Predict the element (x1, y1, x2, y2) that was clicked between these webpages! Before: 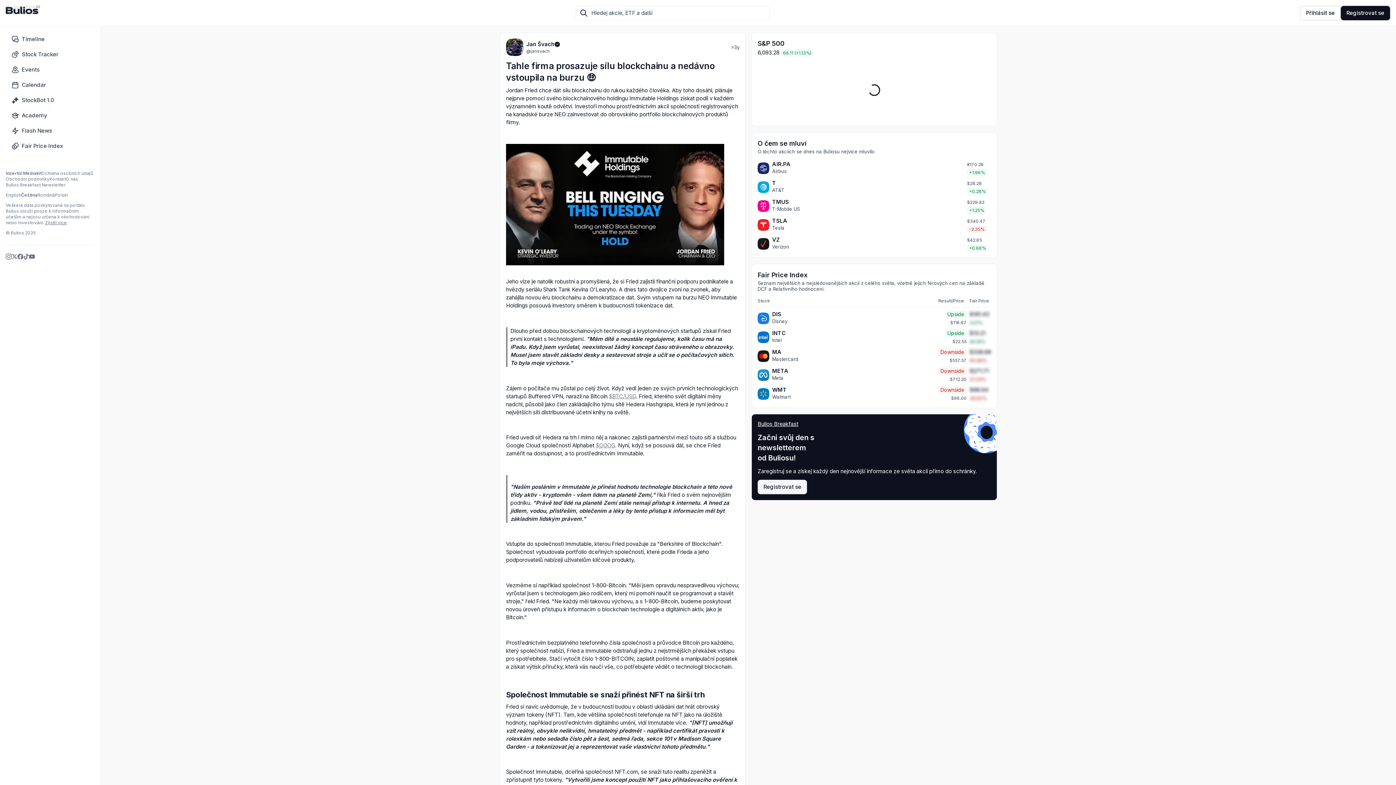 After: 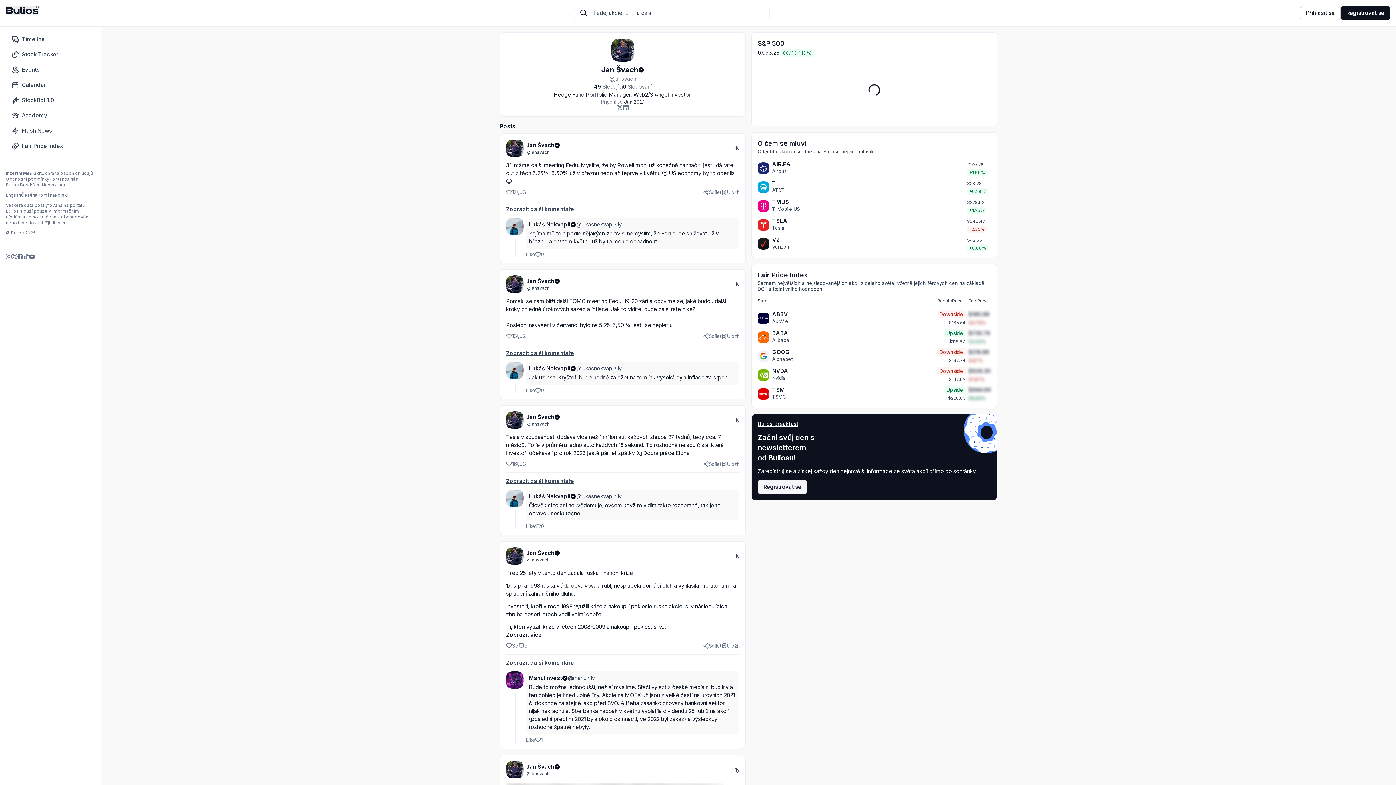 Action: label: Jan Švach bbox: (526, 40, 554, 47)